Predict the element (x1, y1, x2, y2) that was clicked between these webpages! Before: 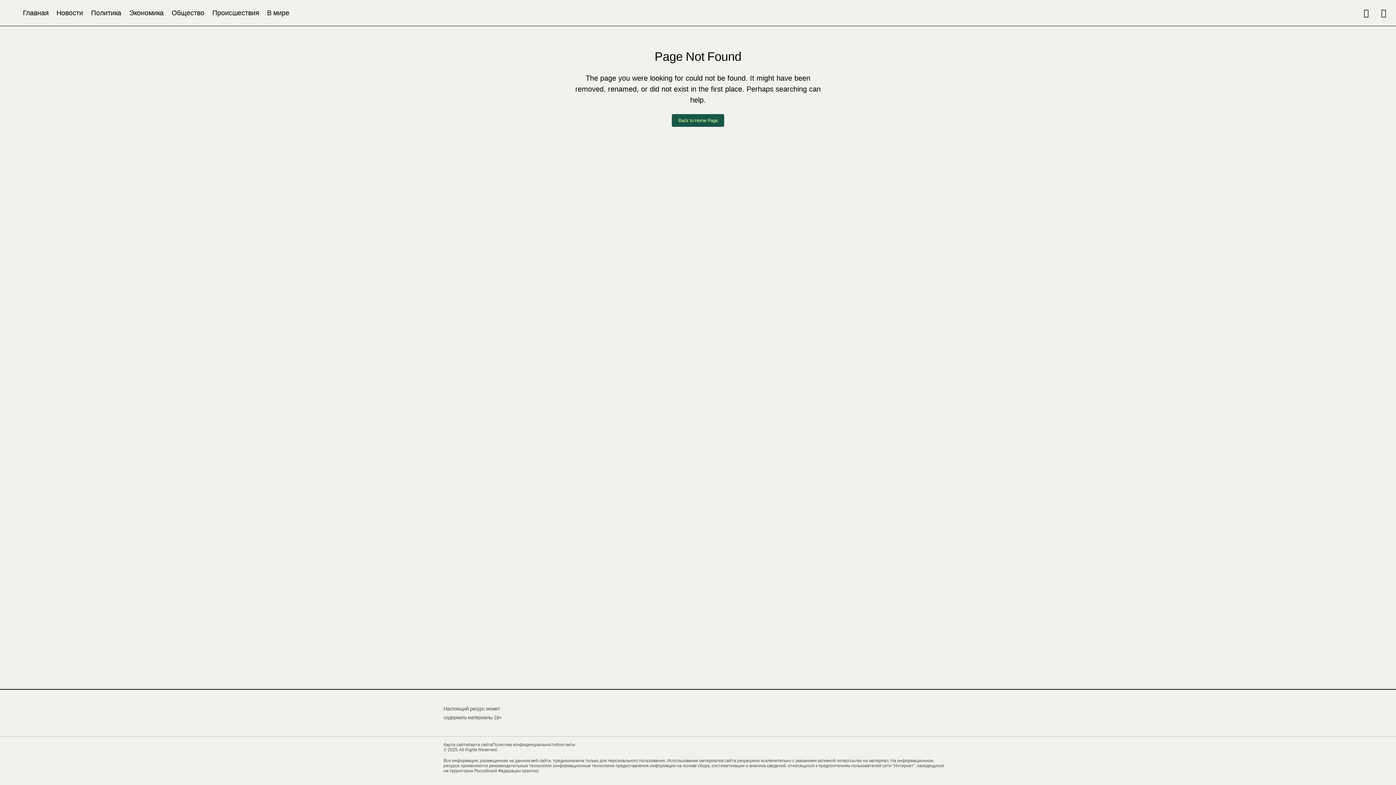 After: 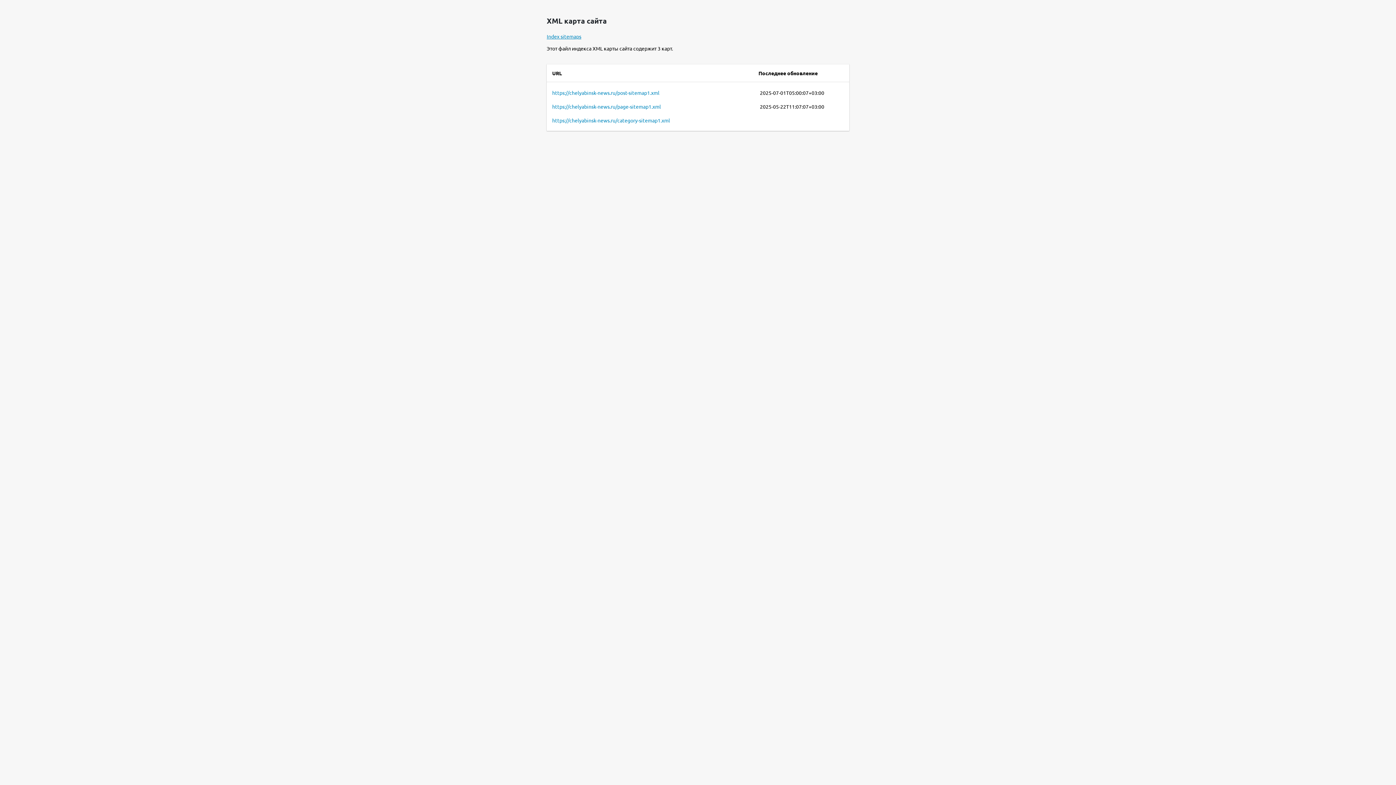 Action: label: Карта сайта bbox: (443, 742, 468, 747)